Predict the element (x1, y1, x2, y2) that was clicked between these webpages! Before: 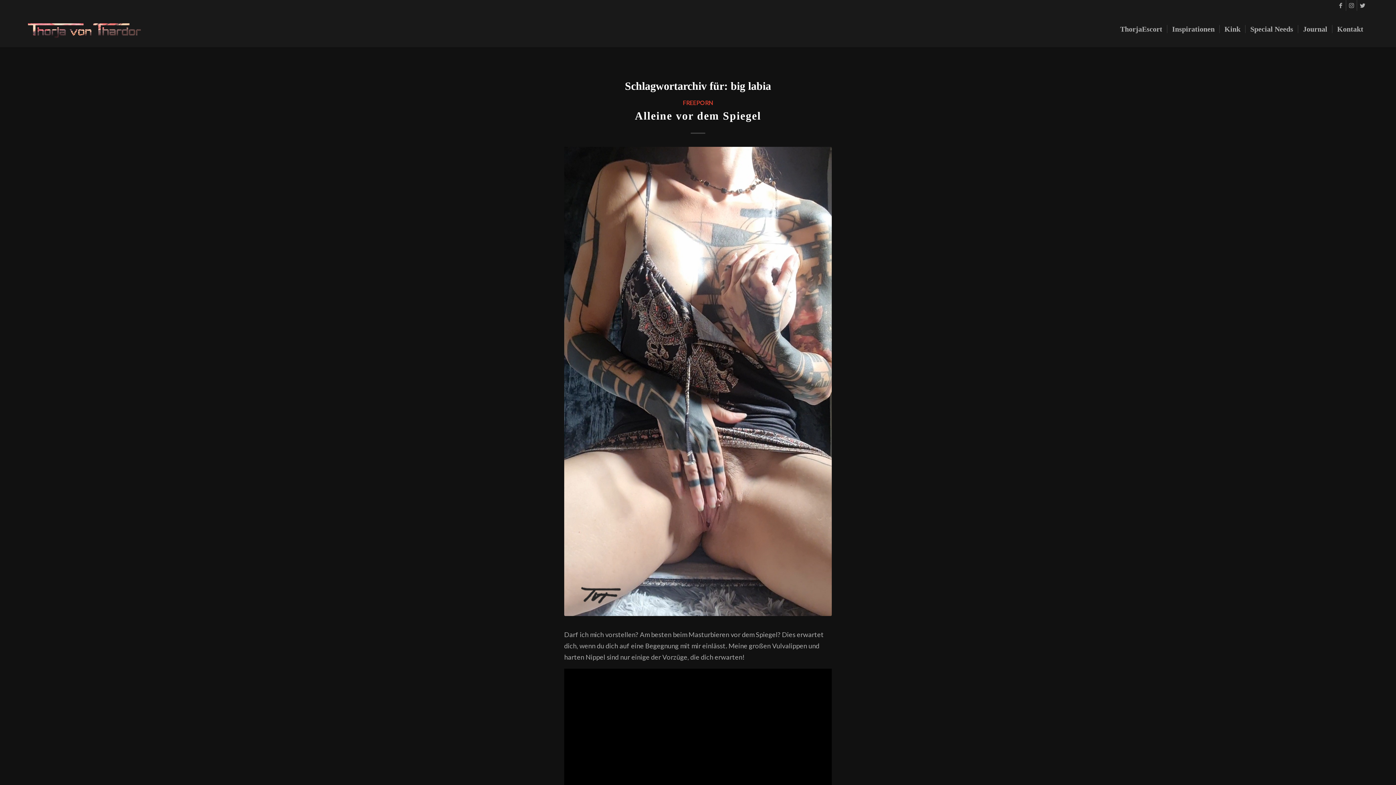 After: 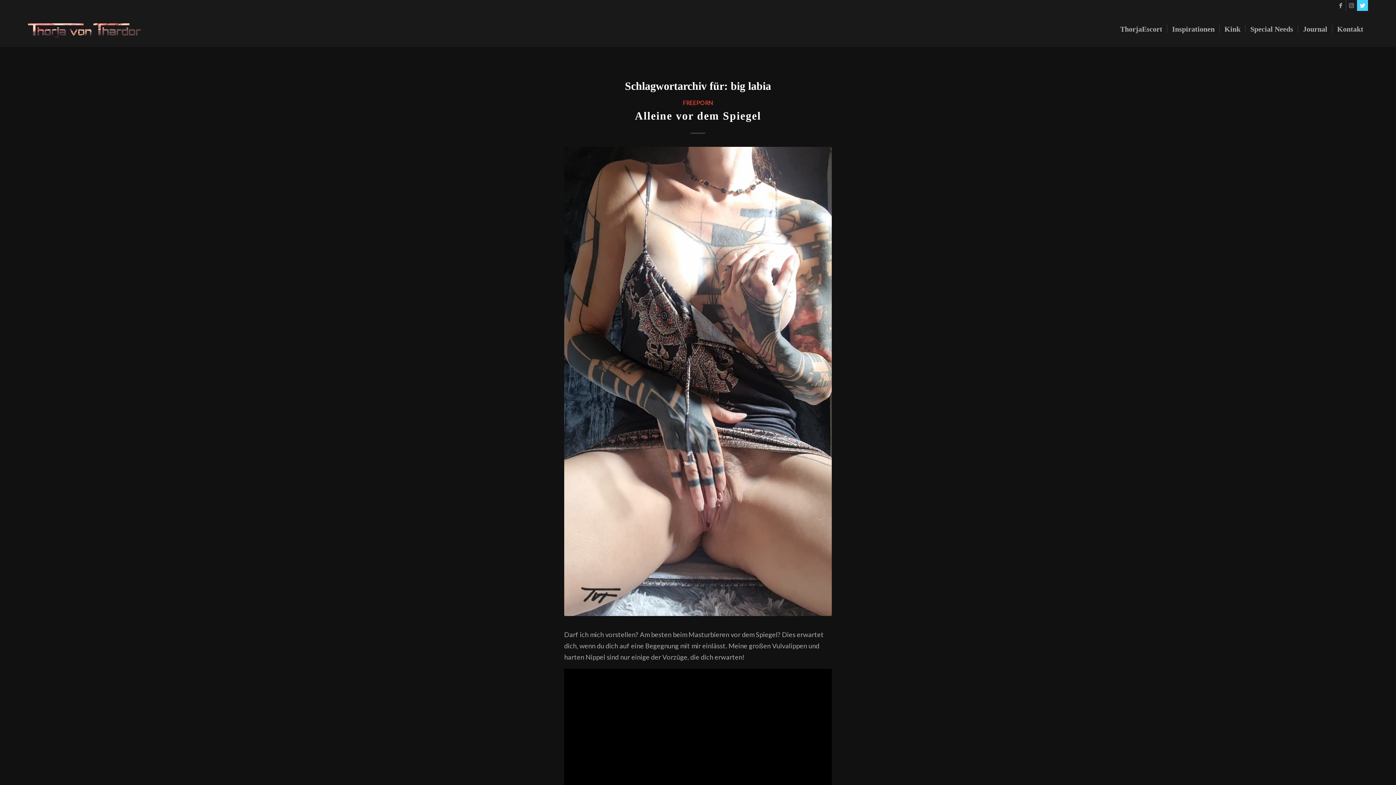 Action: bbox: (1357, 0, 1368, 10) label: Link zu Twitter